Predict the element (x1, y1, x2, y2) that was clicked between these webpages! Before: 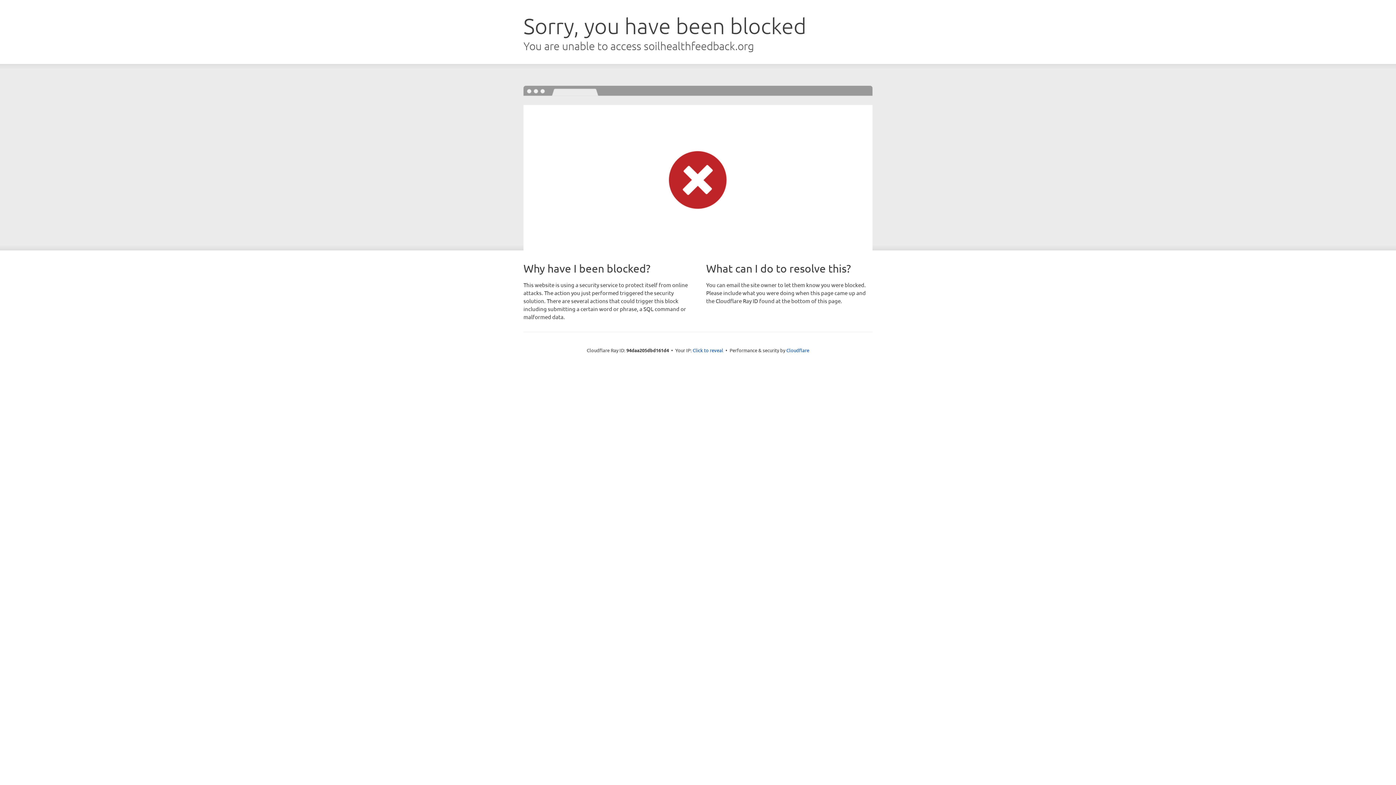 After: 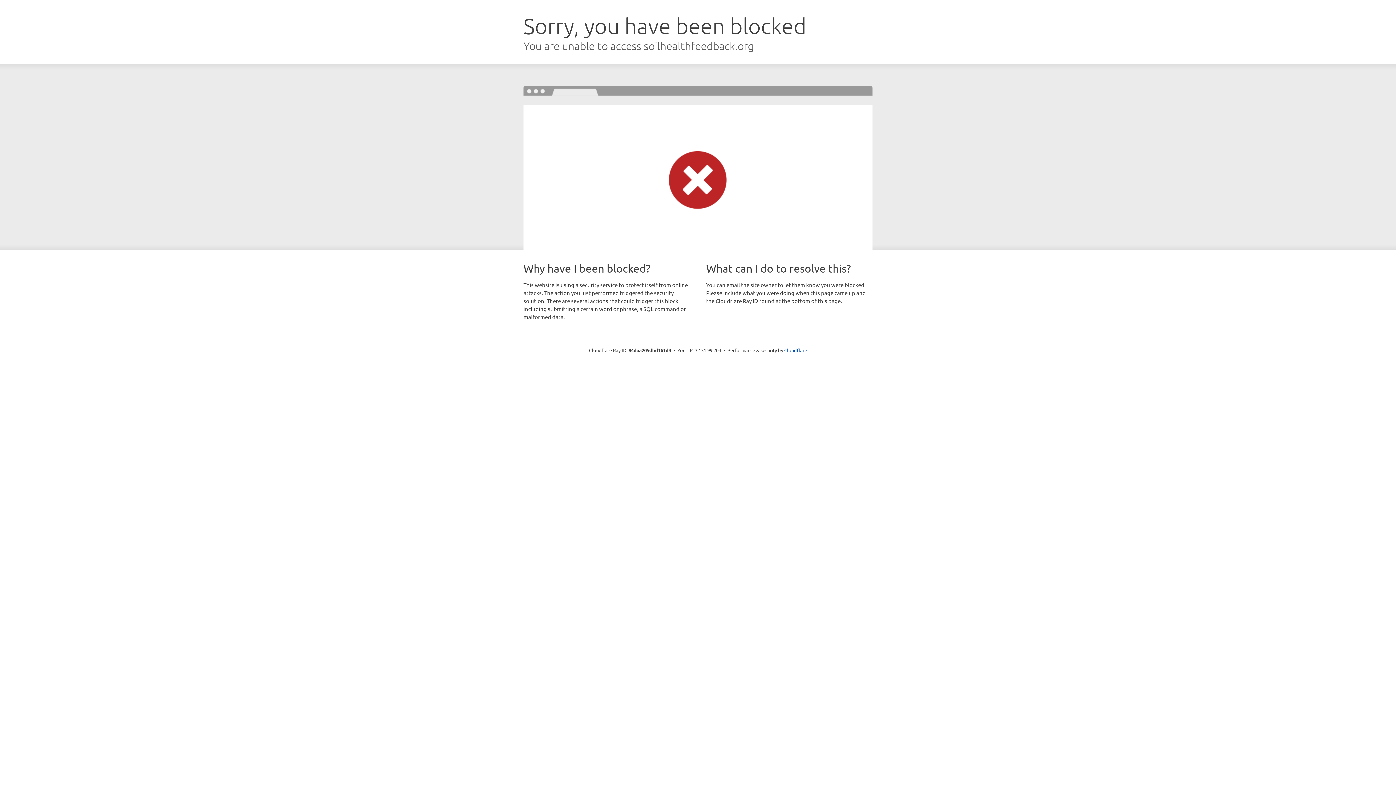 Action: label: Click to reveal bbox: (692, 346, 723, 353)